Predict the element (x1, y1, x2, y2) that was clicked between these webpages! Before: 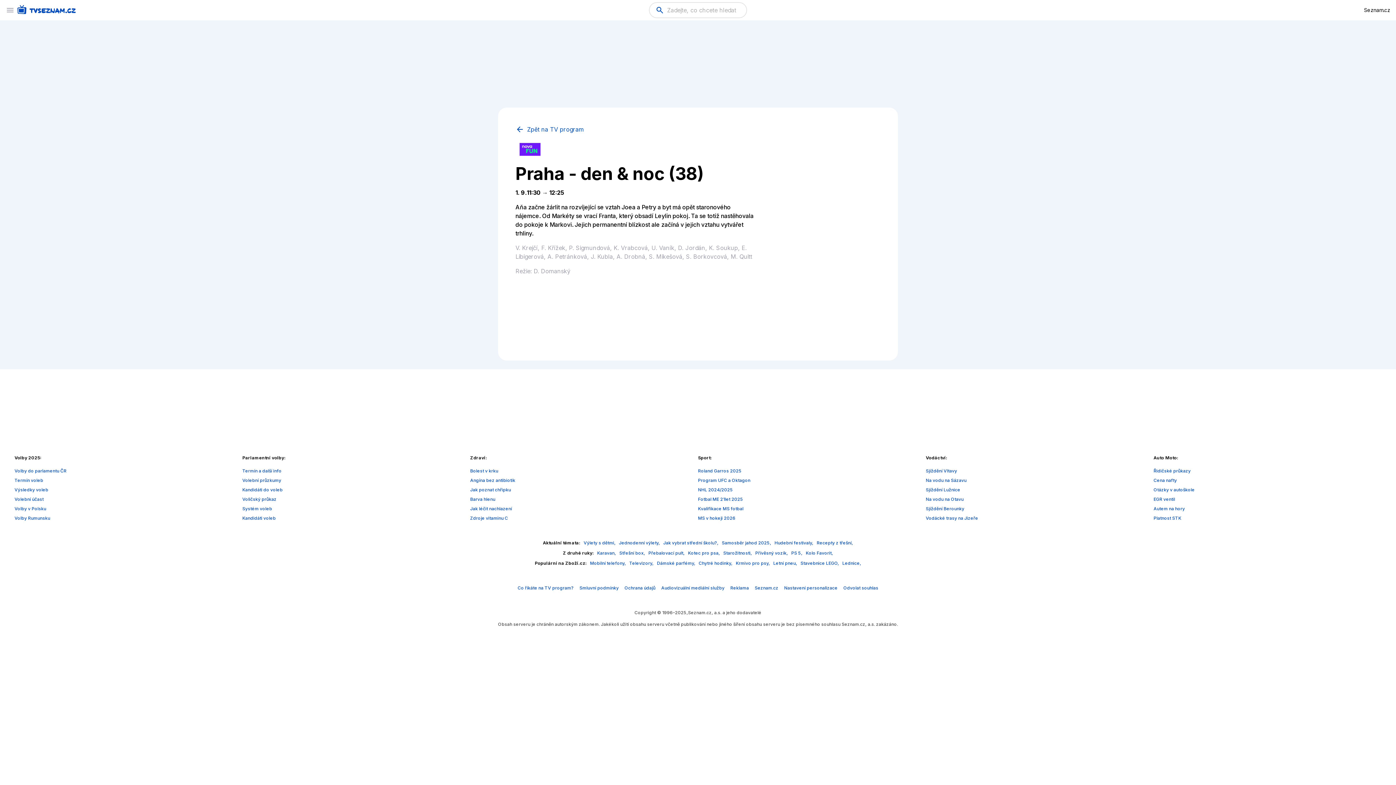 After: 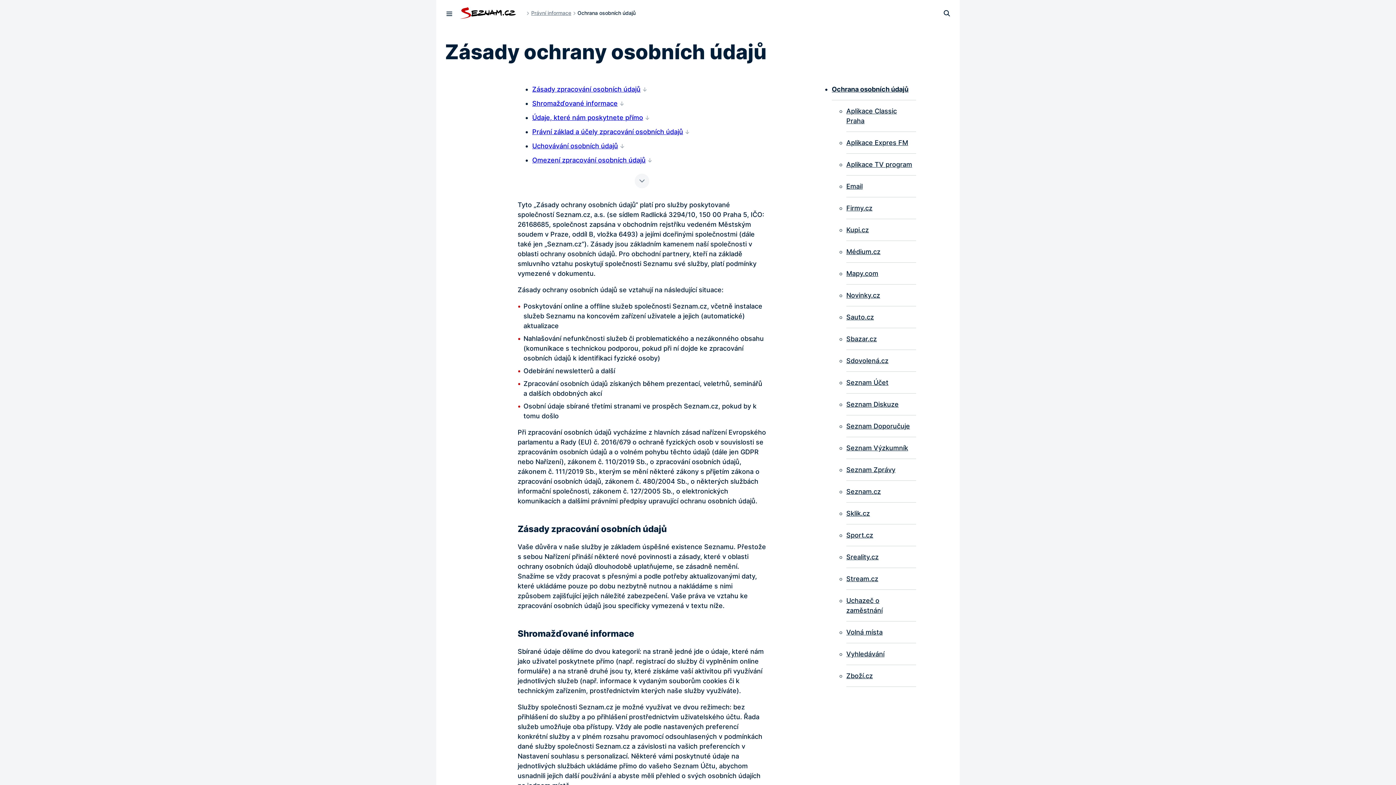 Action: bbox: (624, 585, 655, 590) label: Ochrana údajů